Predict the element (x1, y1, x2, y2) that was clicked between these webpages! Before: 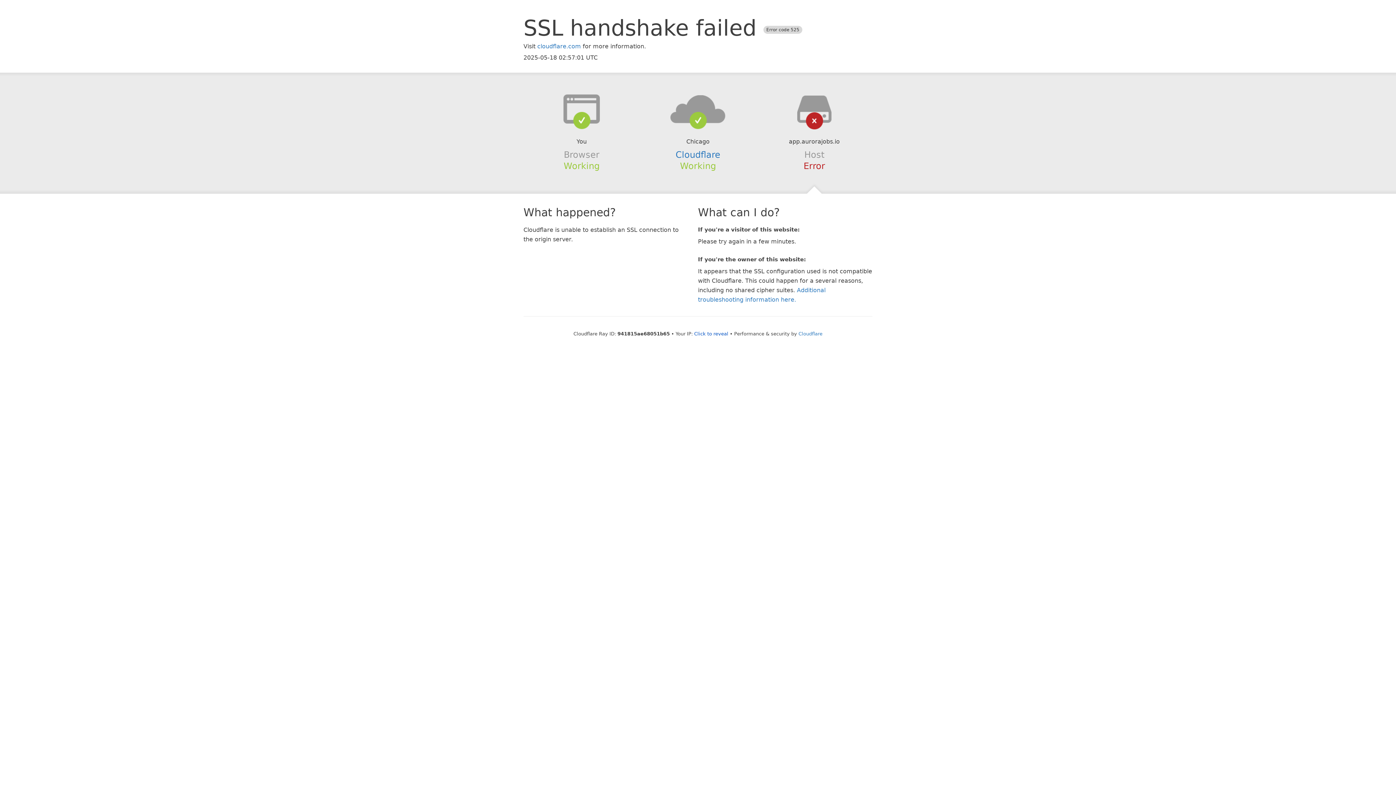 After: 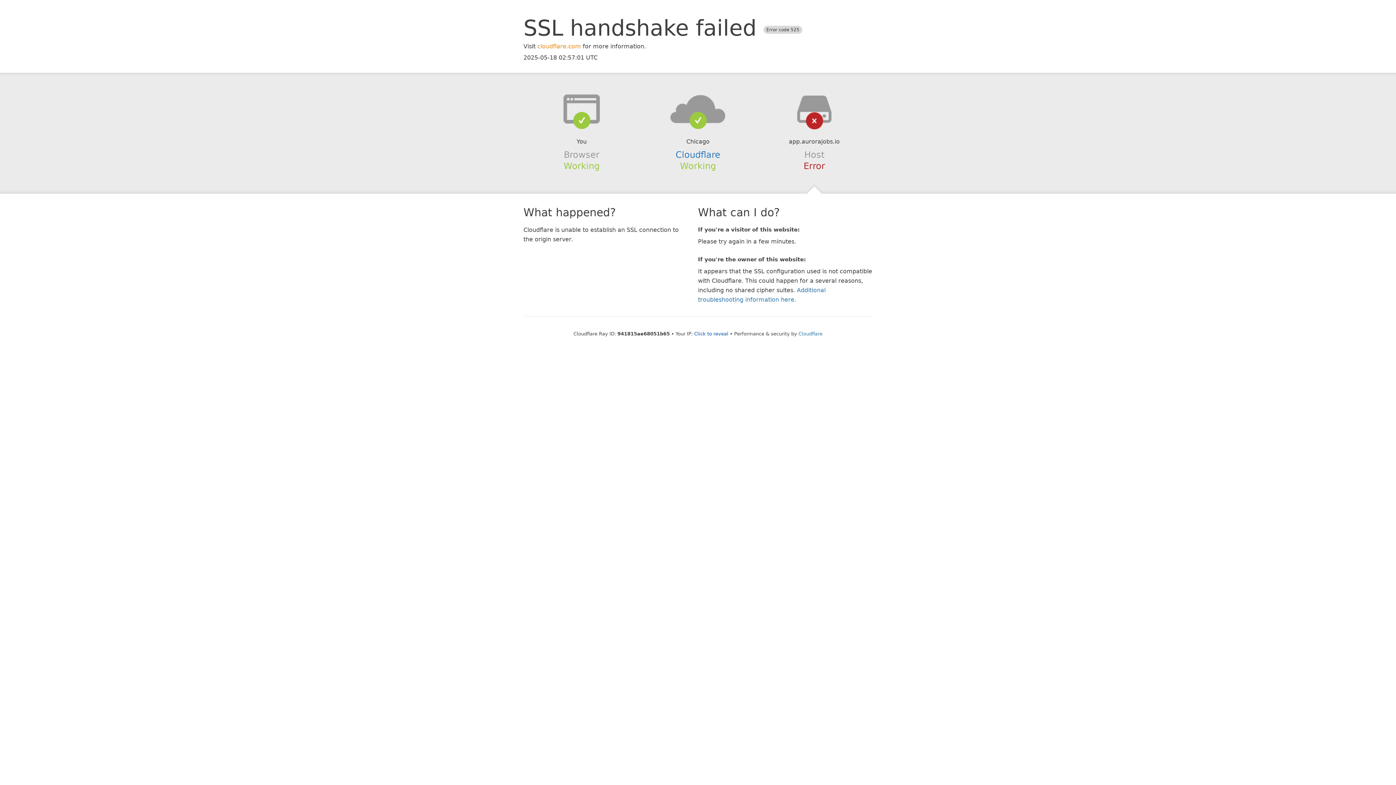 Action: label: cloudflare.com bbox: (537, 42, 581, 49)